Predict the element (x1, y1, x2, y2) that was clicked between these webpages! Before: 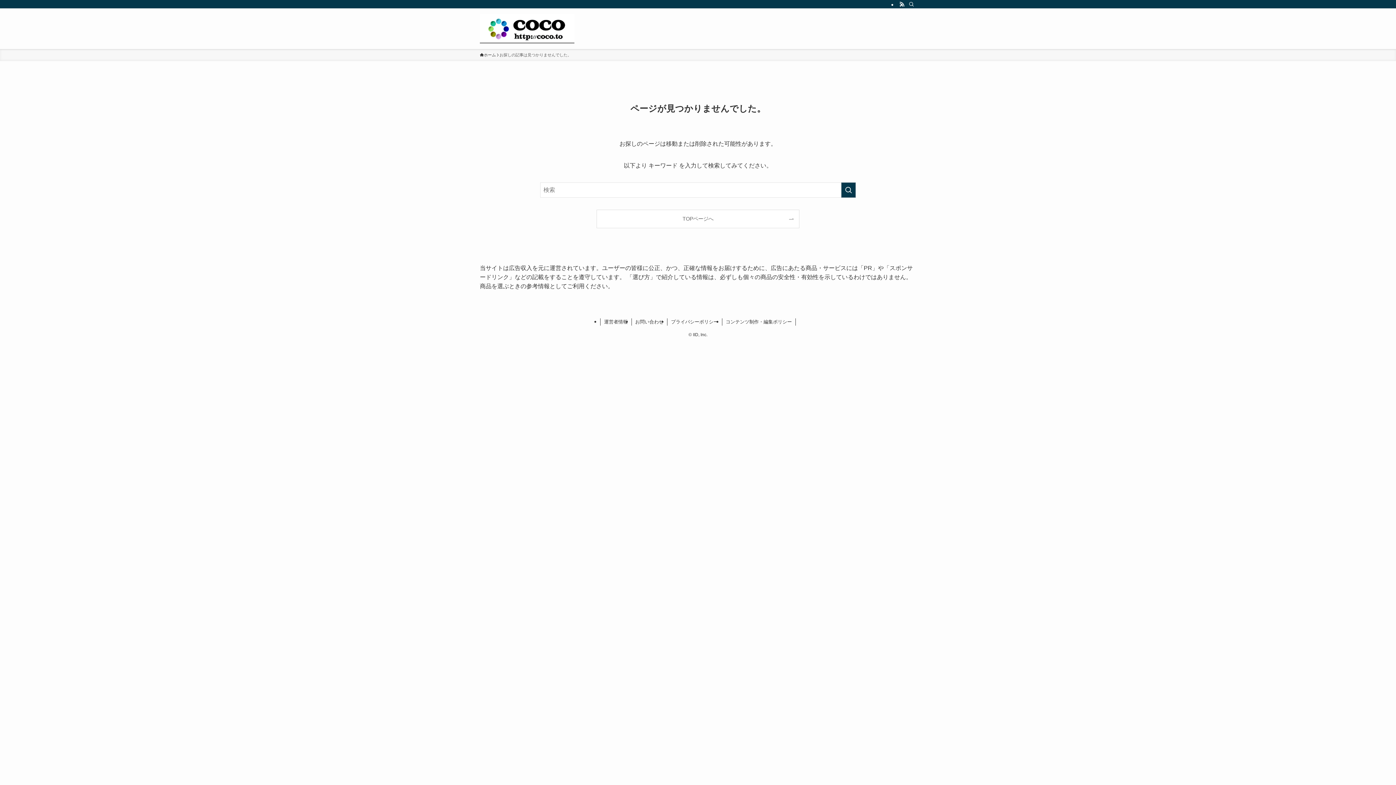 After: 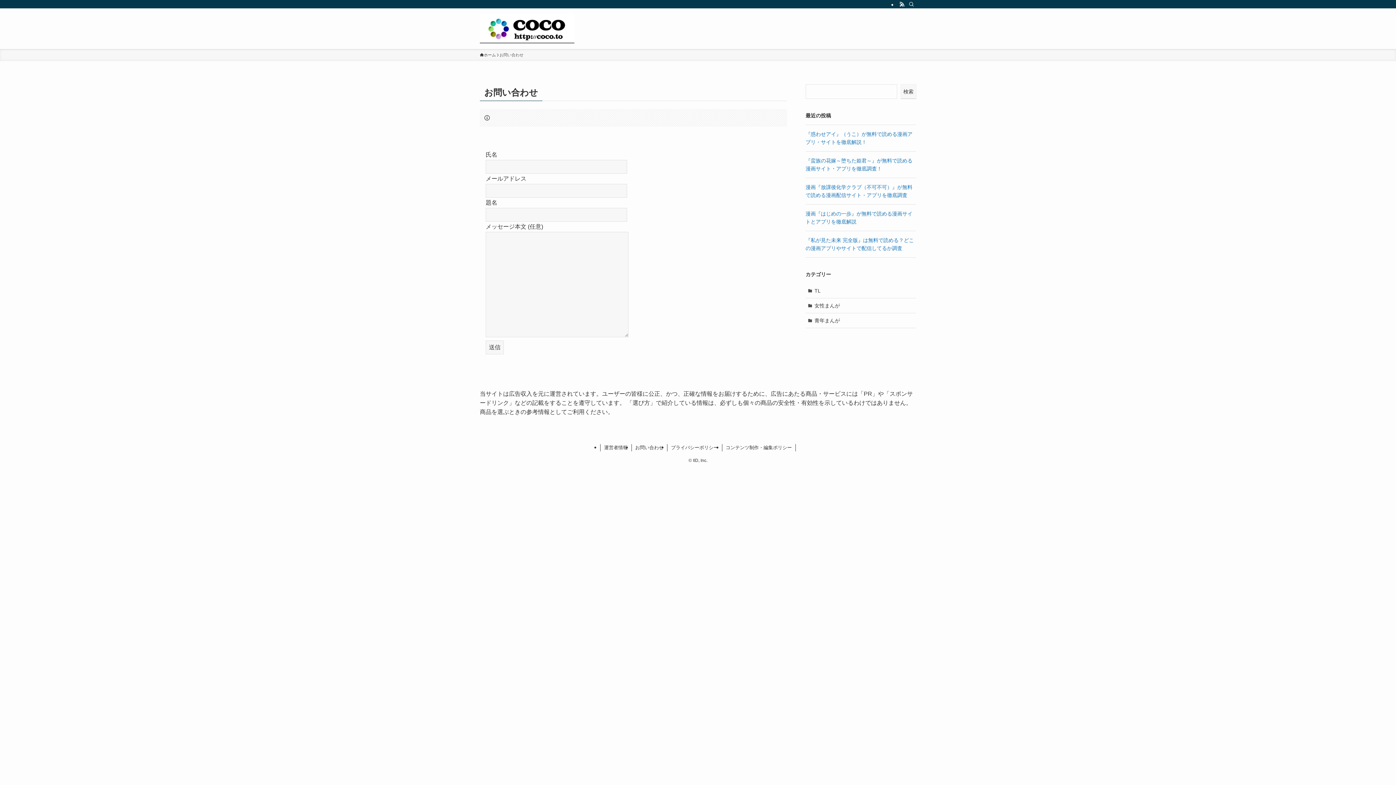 Action: bbox: (631, 318, 667, 325) label: お問い合わせ